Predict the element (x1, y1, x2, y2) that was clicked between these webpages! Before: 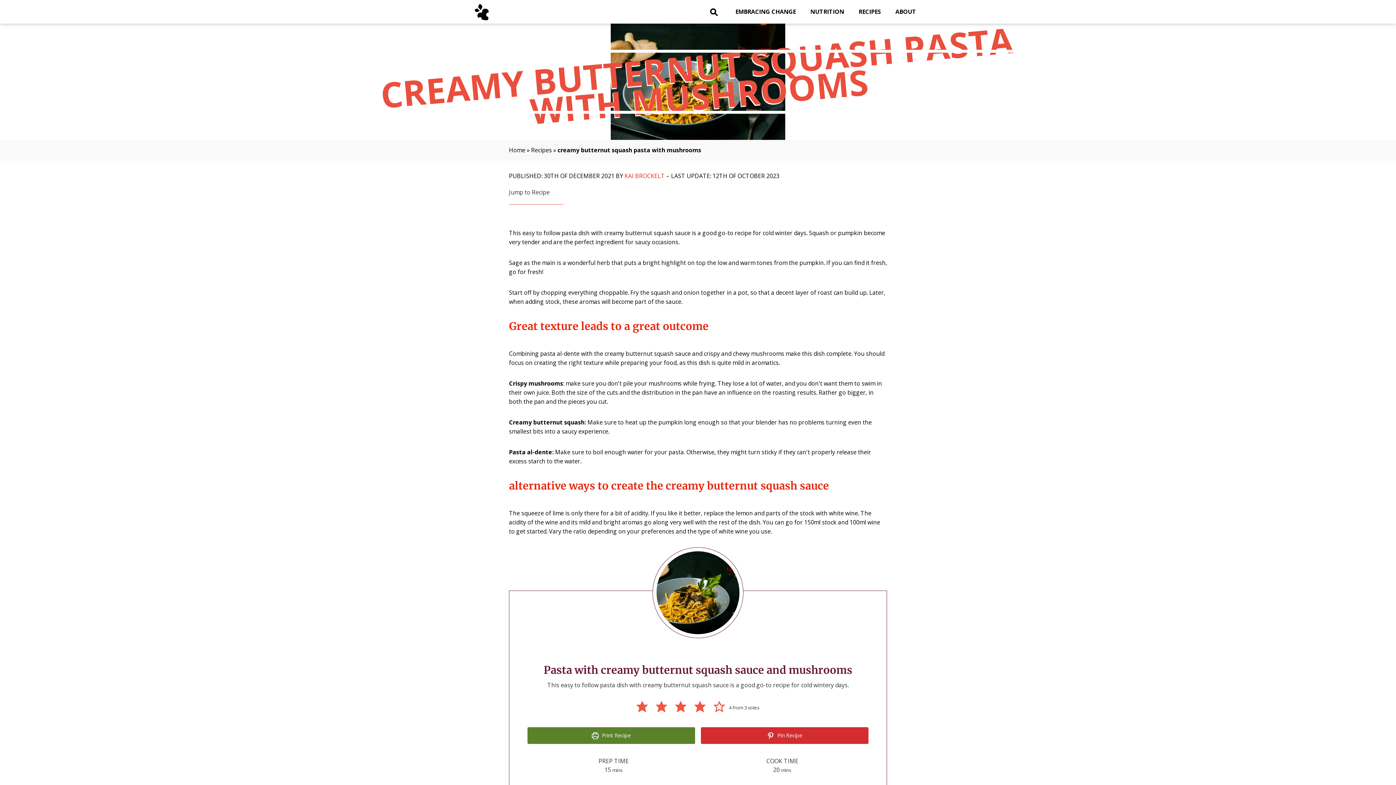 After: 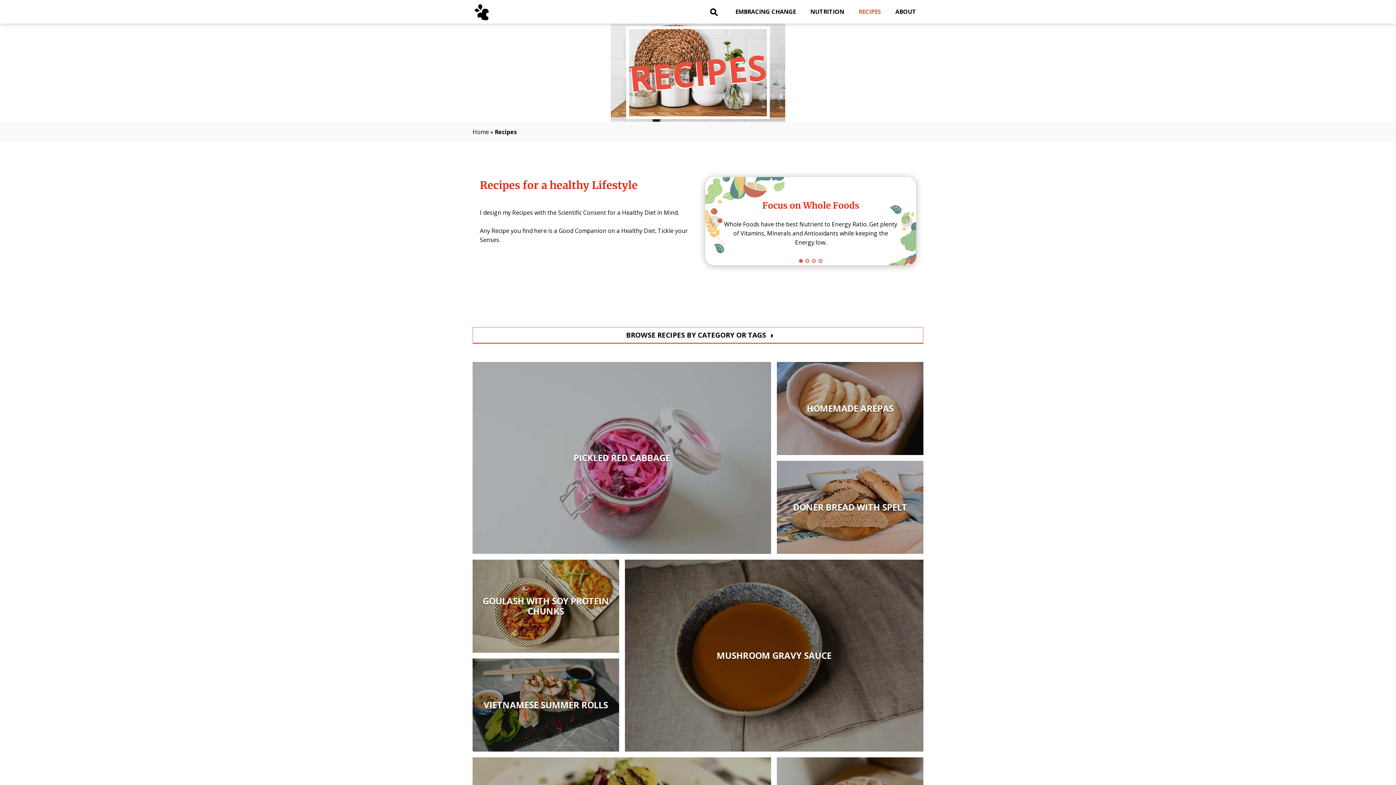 Action: label: Recipes bbox: (531, 146, 552, 154)